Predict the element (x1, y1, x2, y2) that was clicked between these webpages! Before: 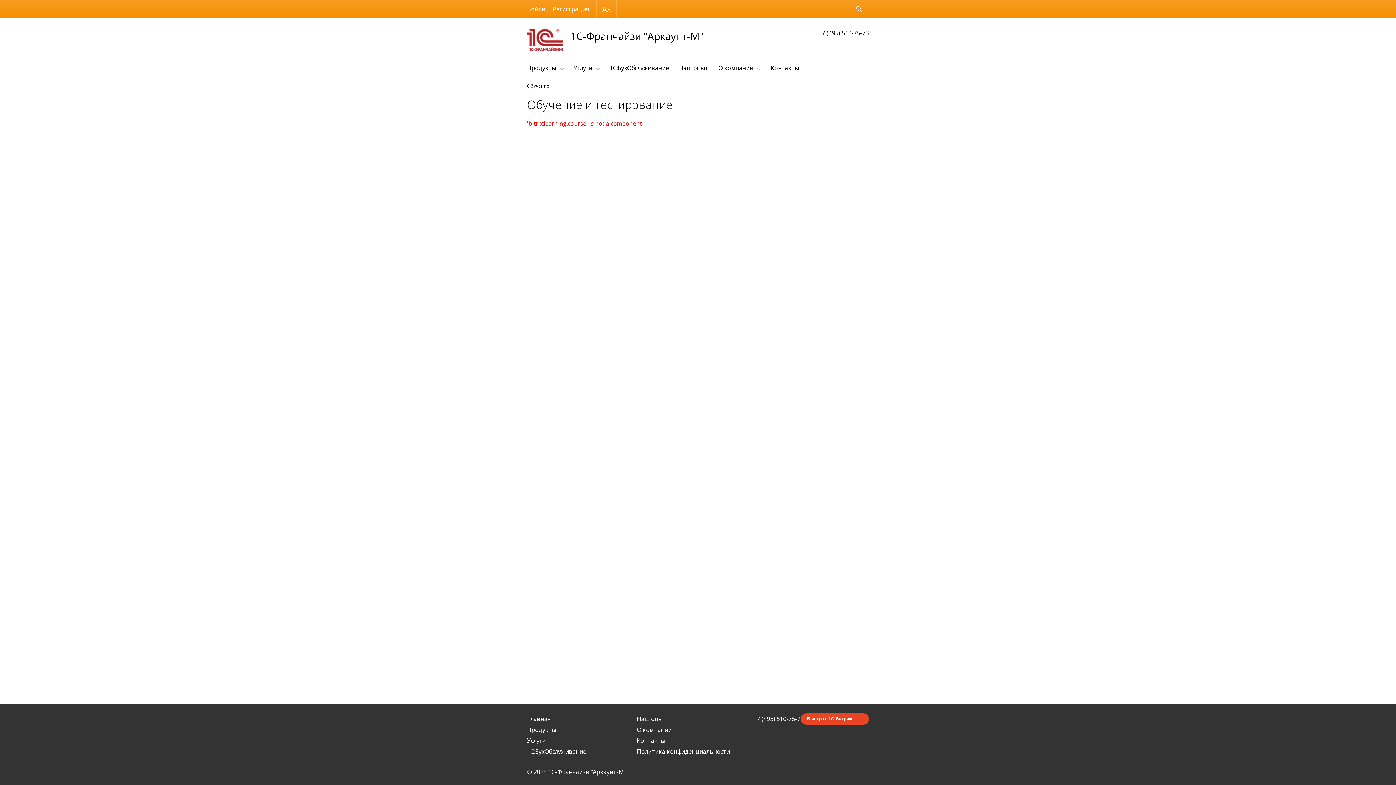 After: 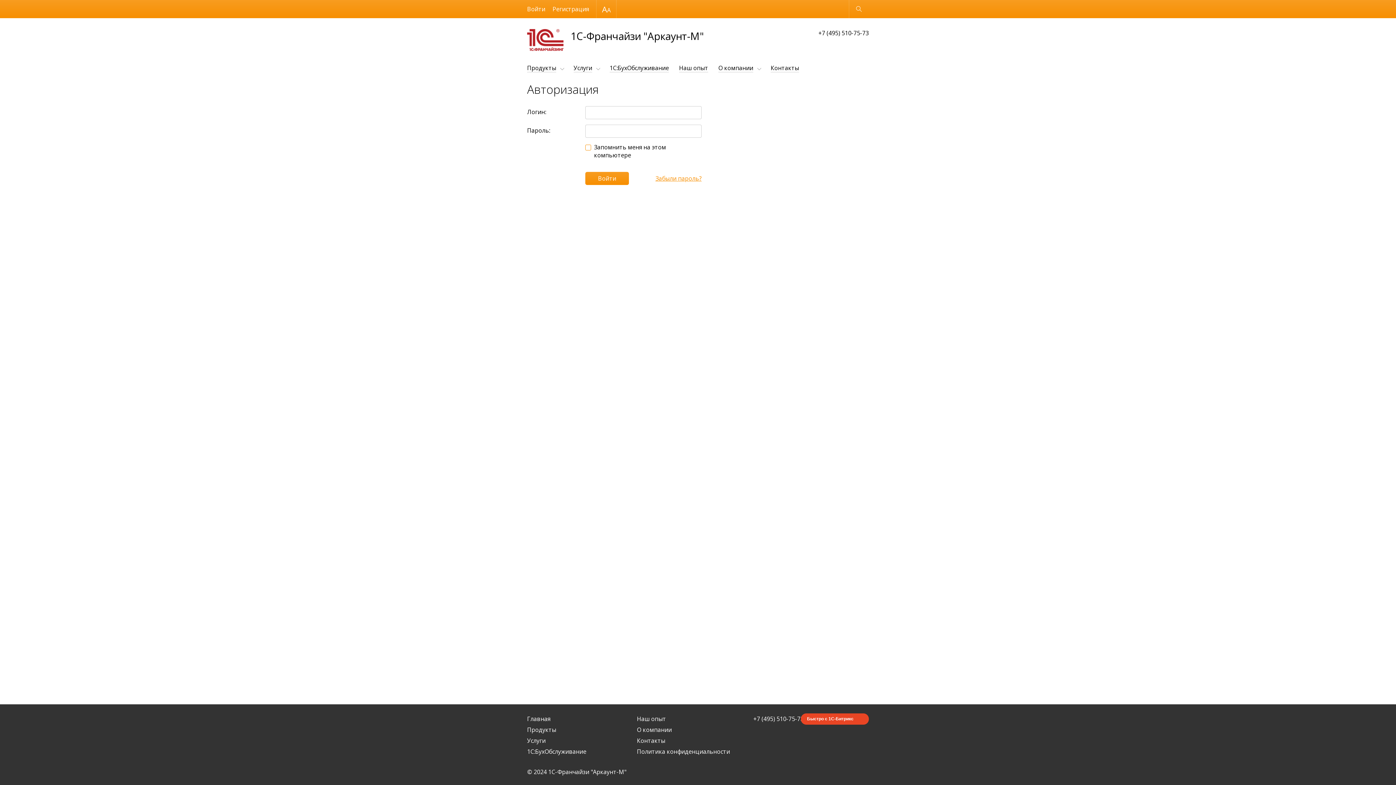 Action: label: Войти bbox: (527, 5, 545, 13)